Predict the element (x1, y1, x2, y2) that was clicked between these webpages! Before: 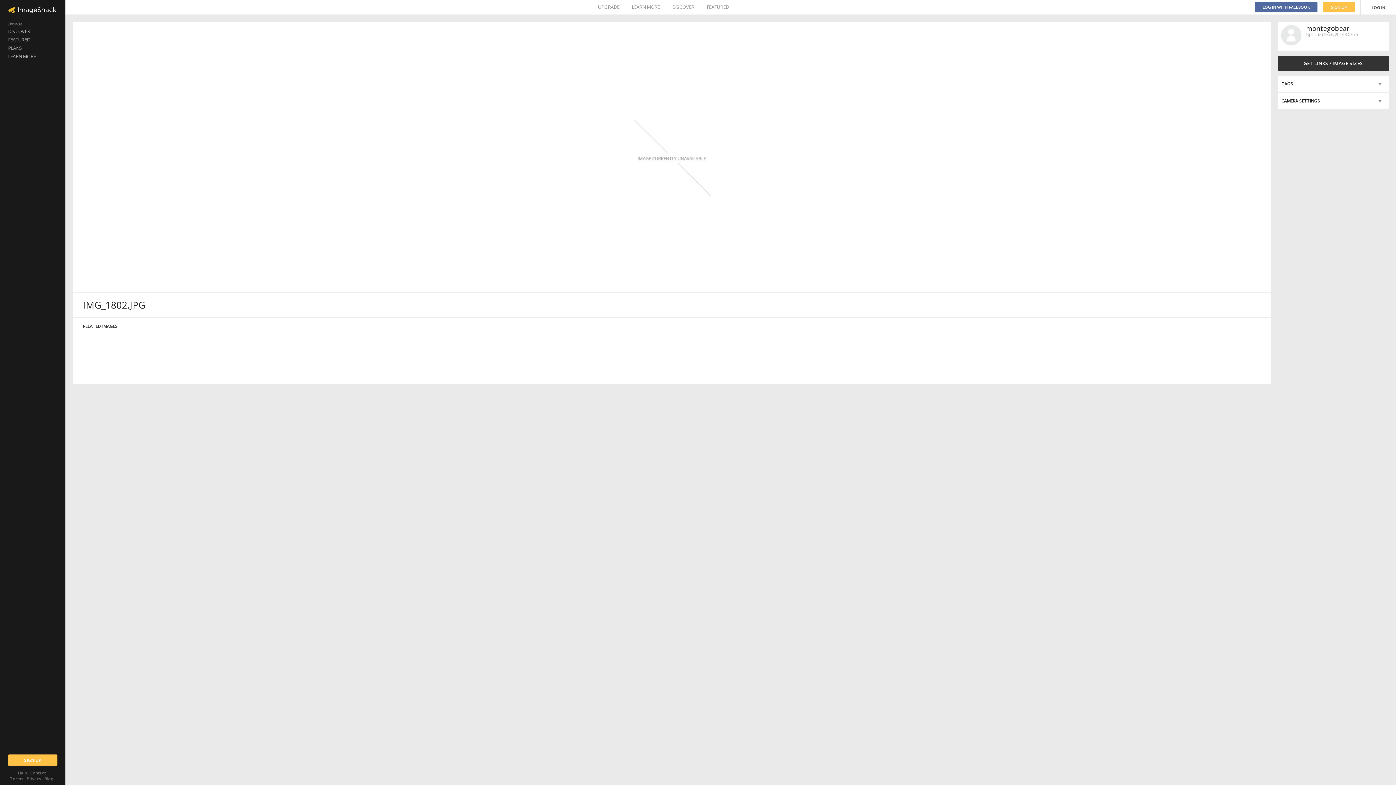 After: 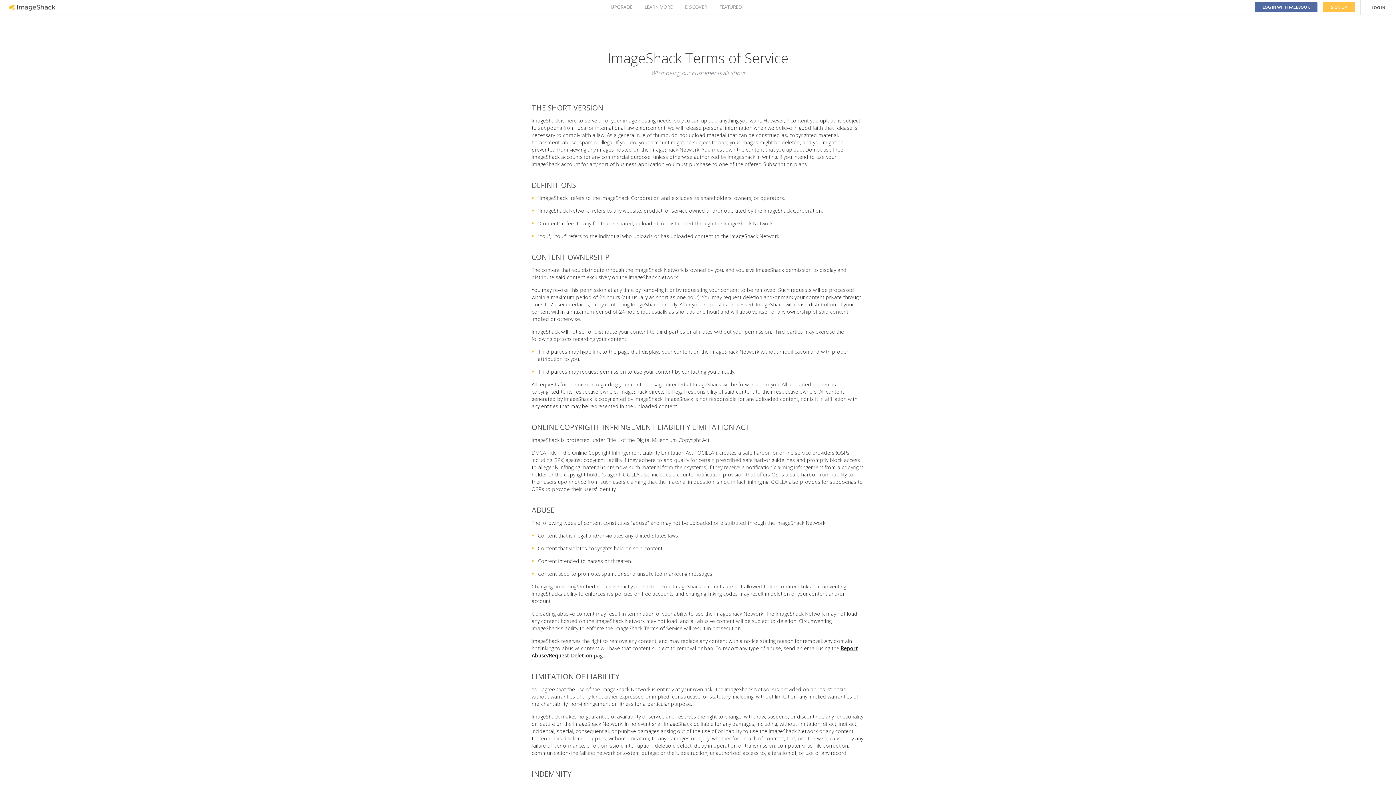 Action: bbox: (10, 776, 23, 781) label: Terms